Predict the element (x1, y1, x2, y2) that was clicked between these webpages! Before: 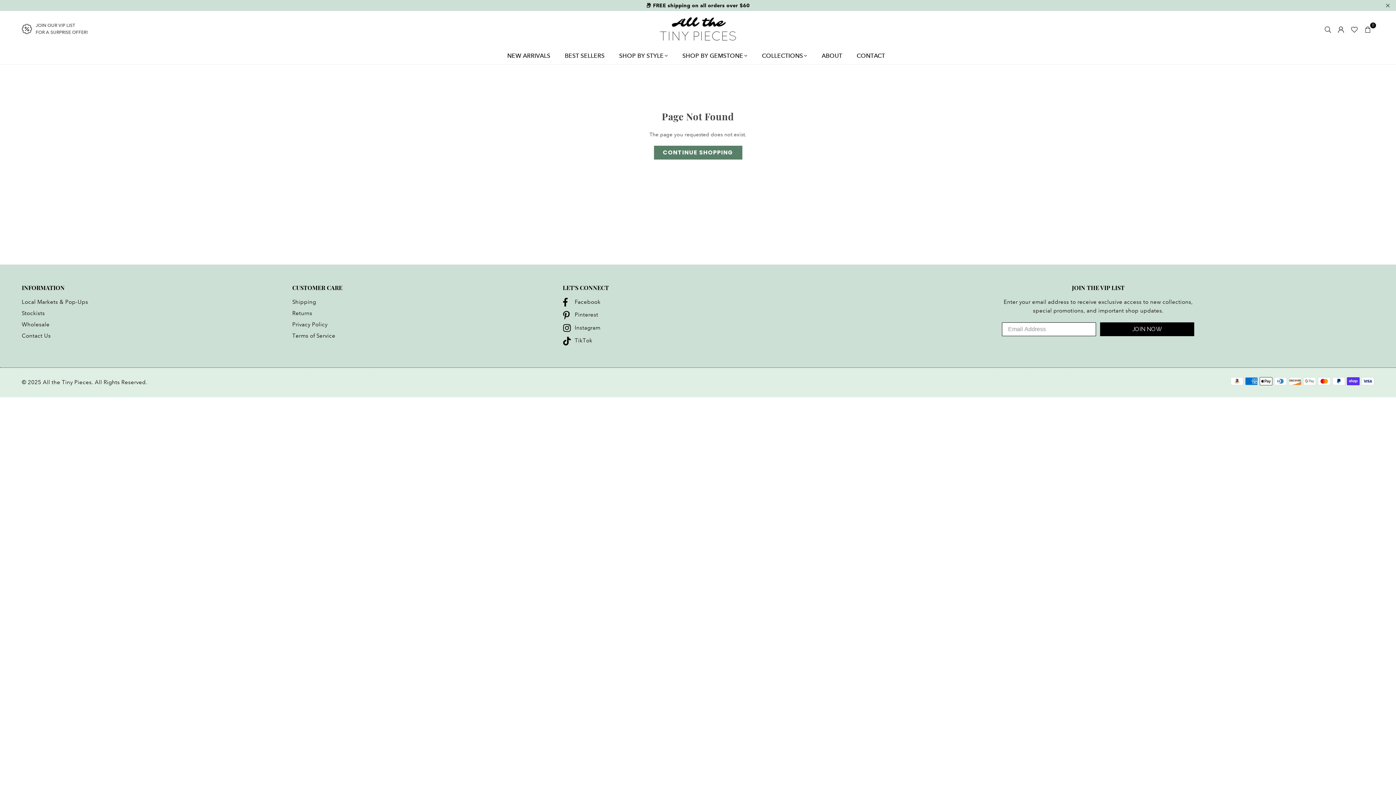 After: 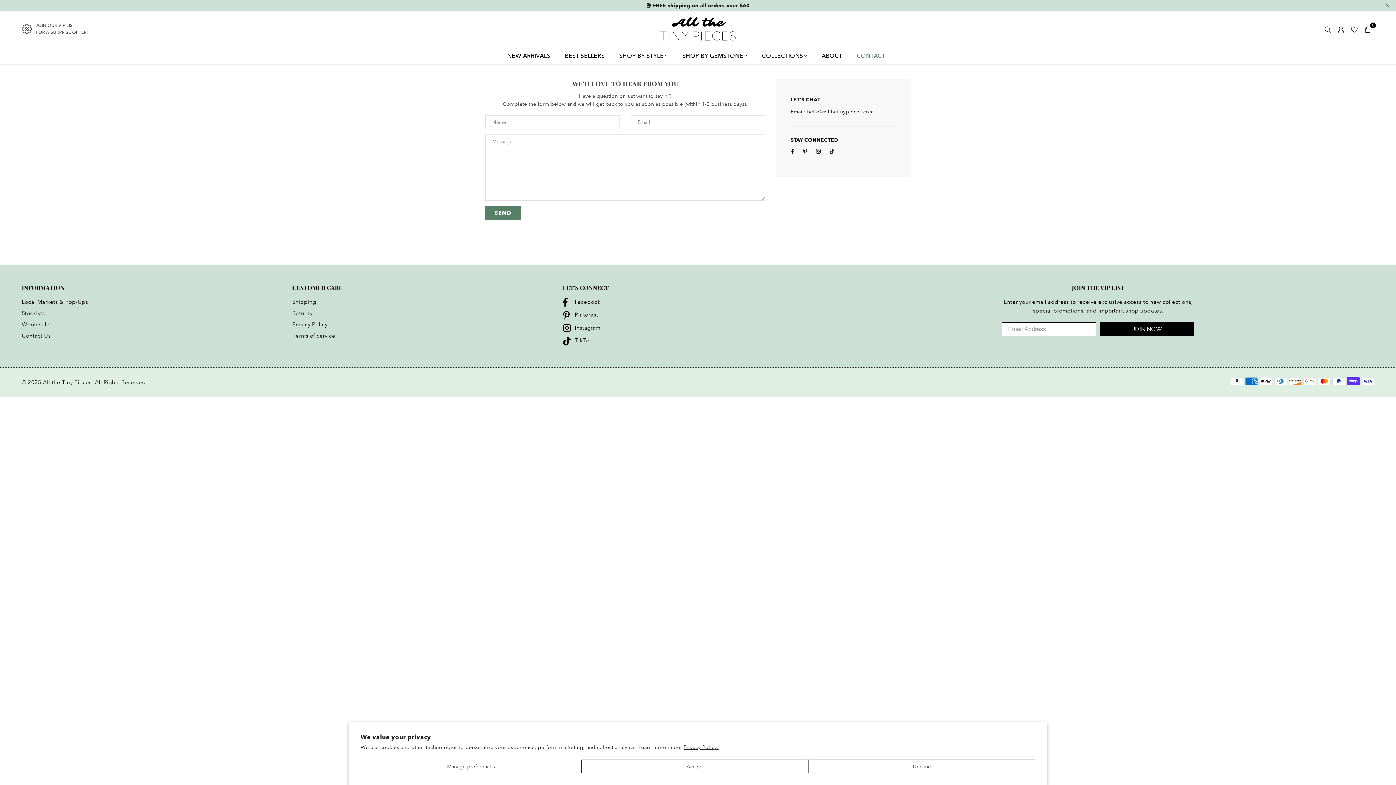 Action: bbox: (851, 47, 890, 64) label: CONTACT